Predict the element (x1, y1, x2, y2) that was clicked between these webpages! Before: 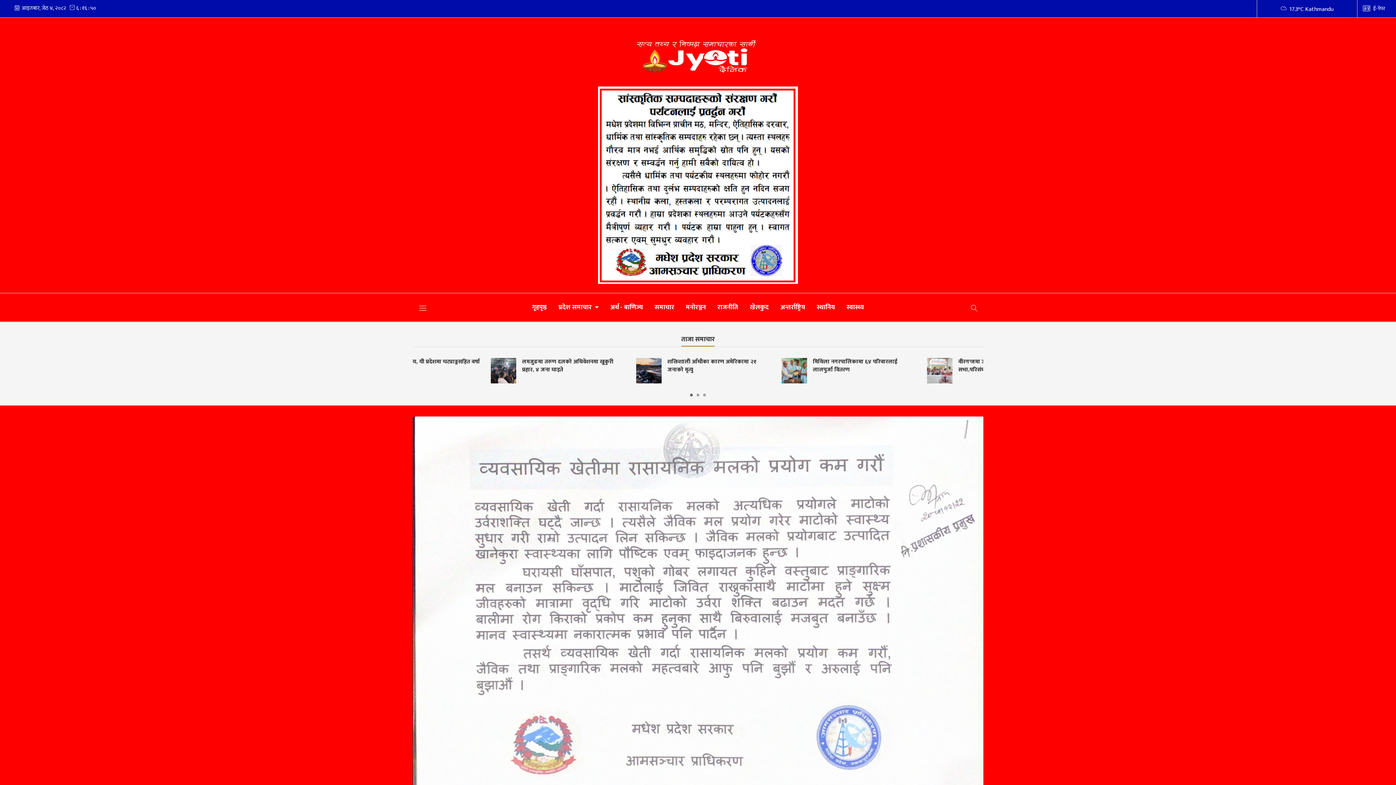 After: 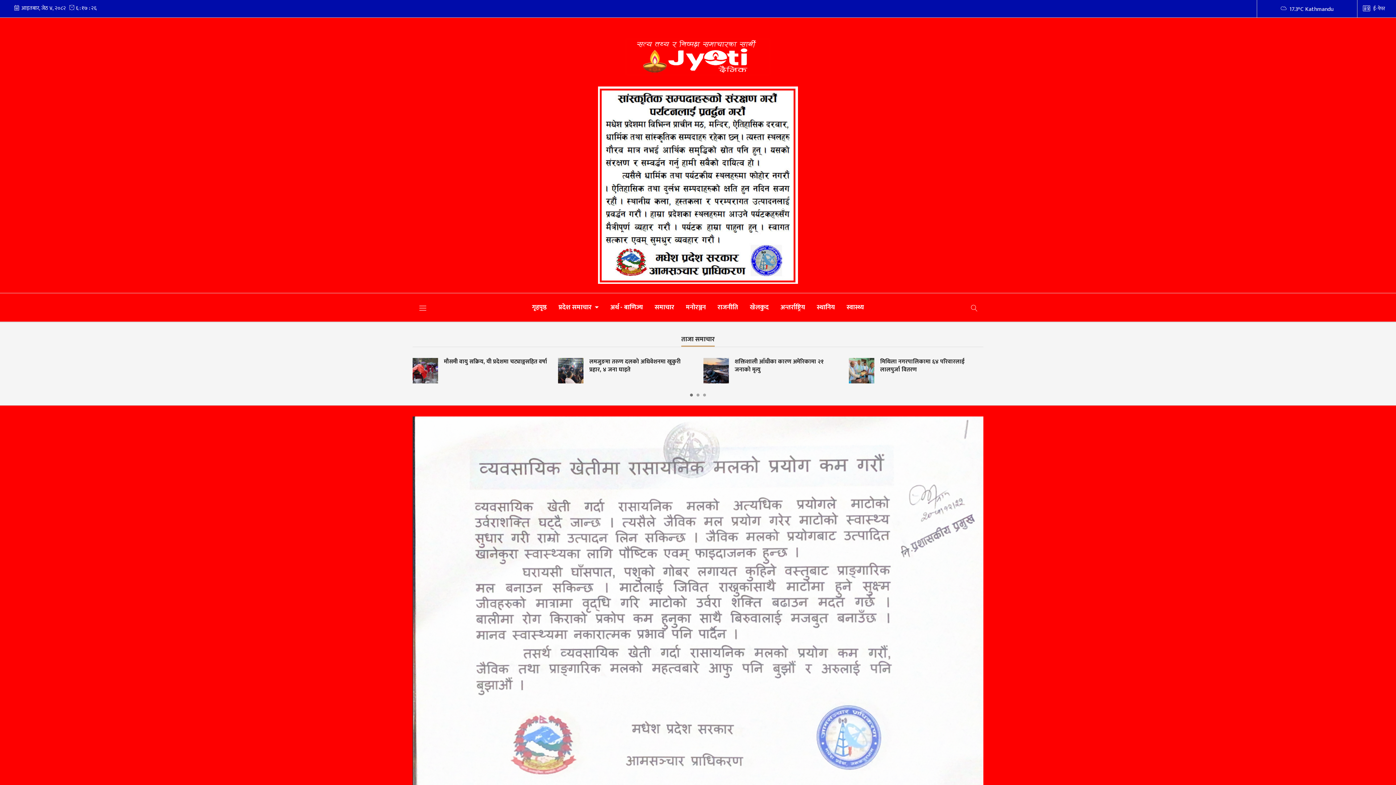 Action: label: शक्तिशाली आँधीका कारण अमेरिकामा २१ जनाको मृत्यु bbox: (849, 358, 983, 383)